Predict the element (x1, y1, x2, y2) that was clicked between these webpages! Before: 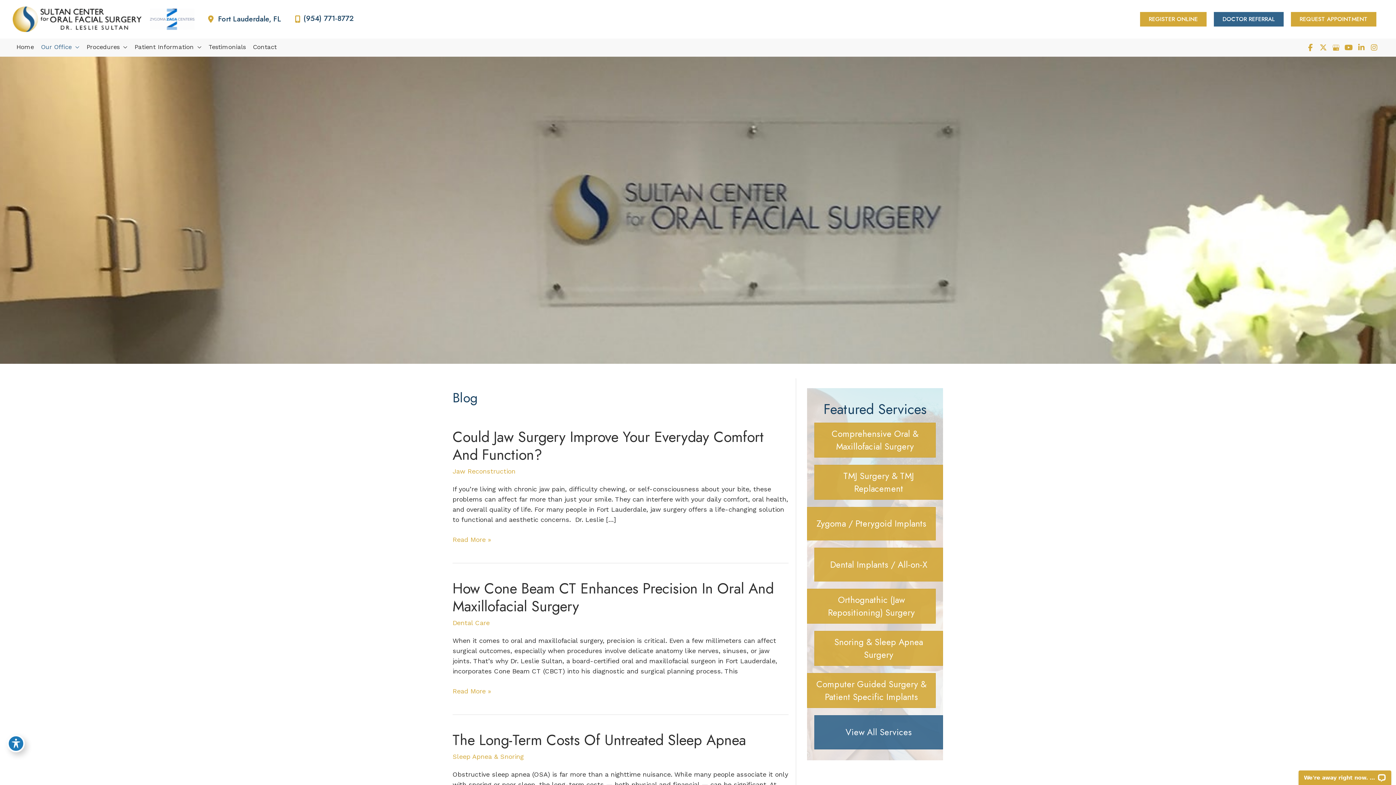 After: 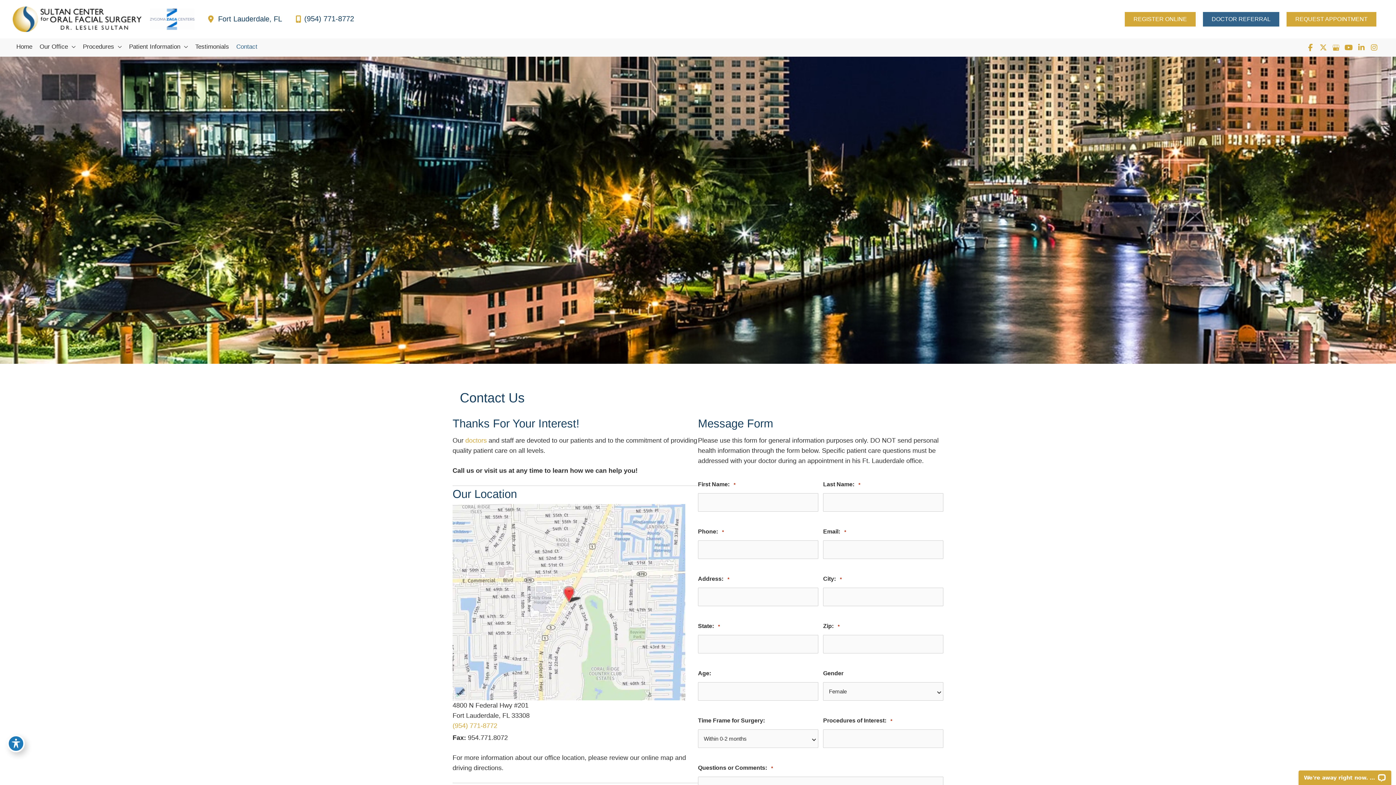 Action: label: Contact bbox: (249, 43, 280, 55)